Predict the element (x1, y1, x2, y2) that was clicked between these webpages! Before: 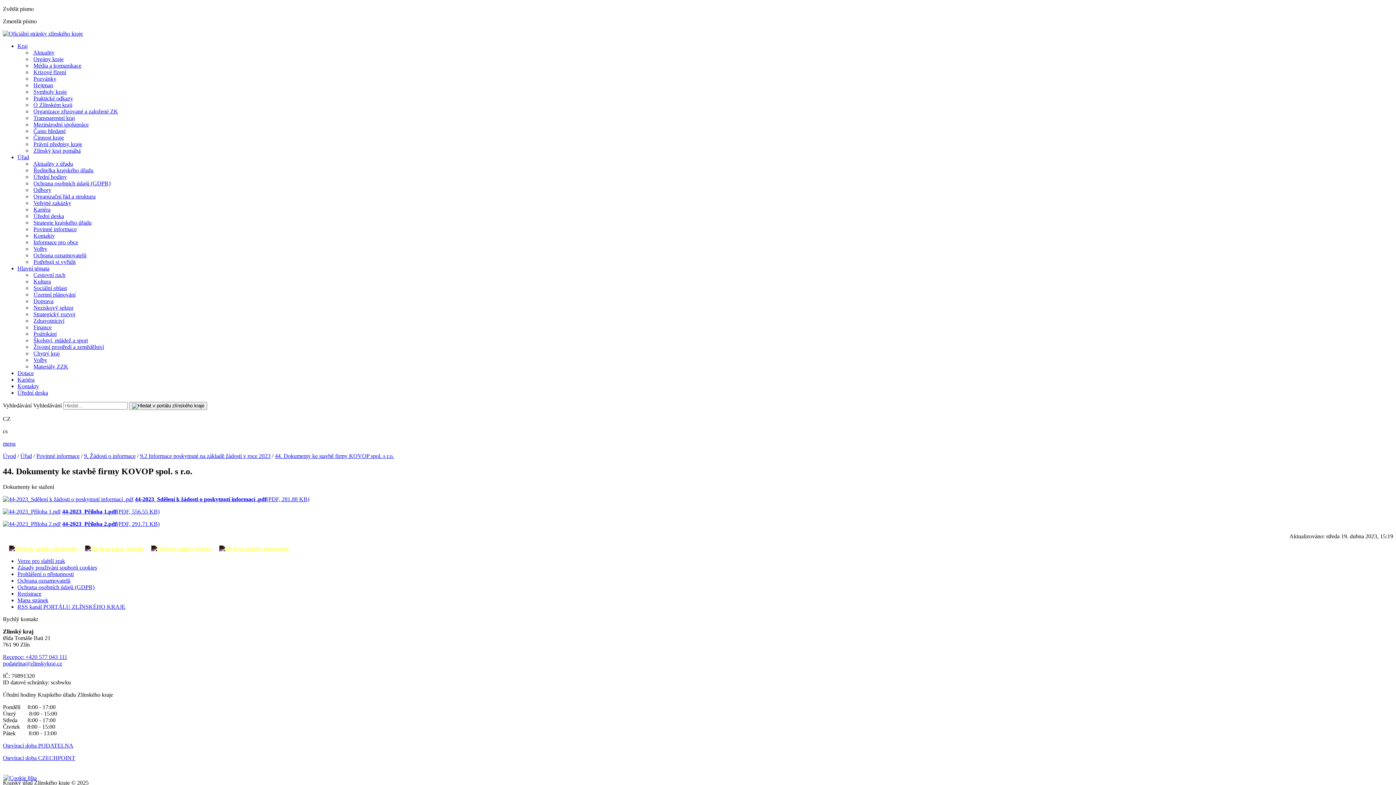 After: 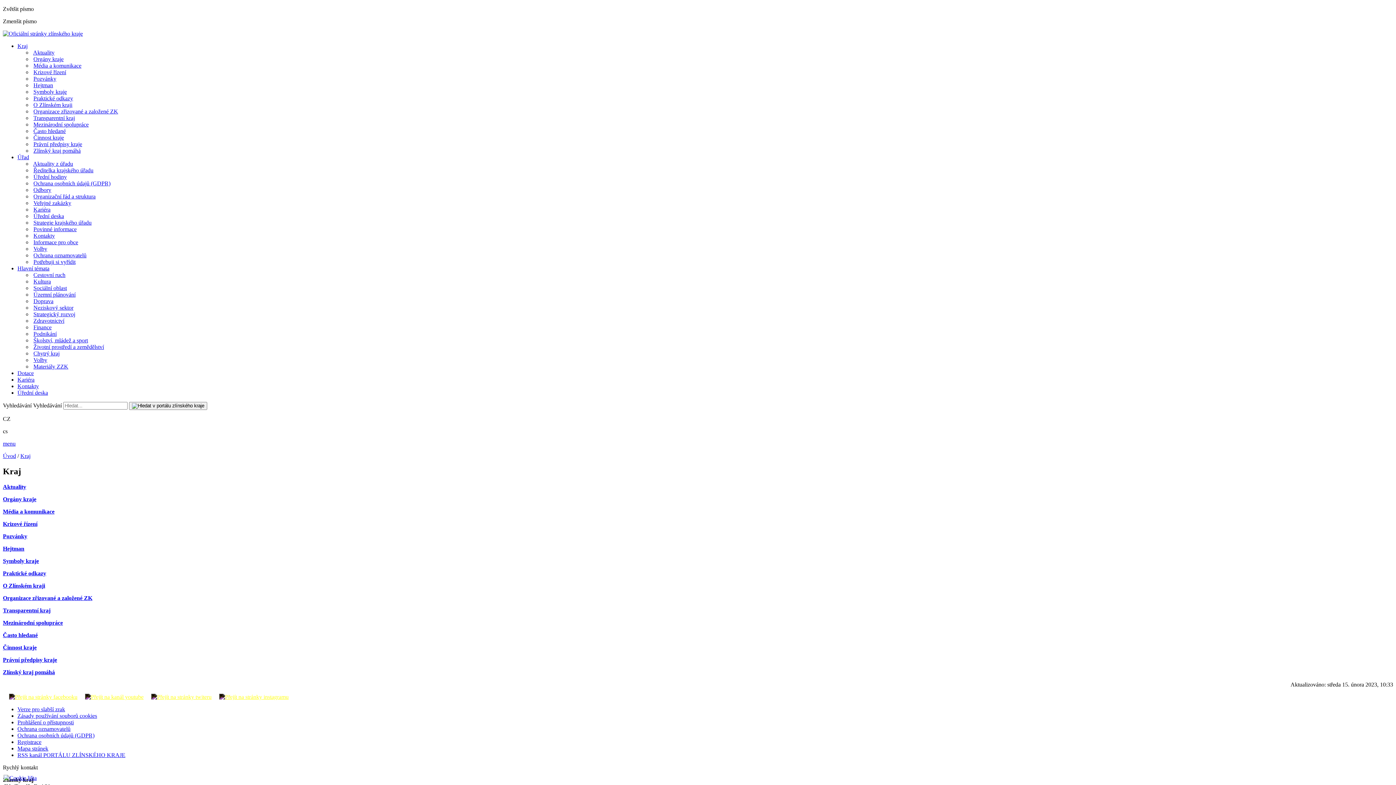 Action: label: Kraj bbox: (17, 42, 27, 49)